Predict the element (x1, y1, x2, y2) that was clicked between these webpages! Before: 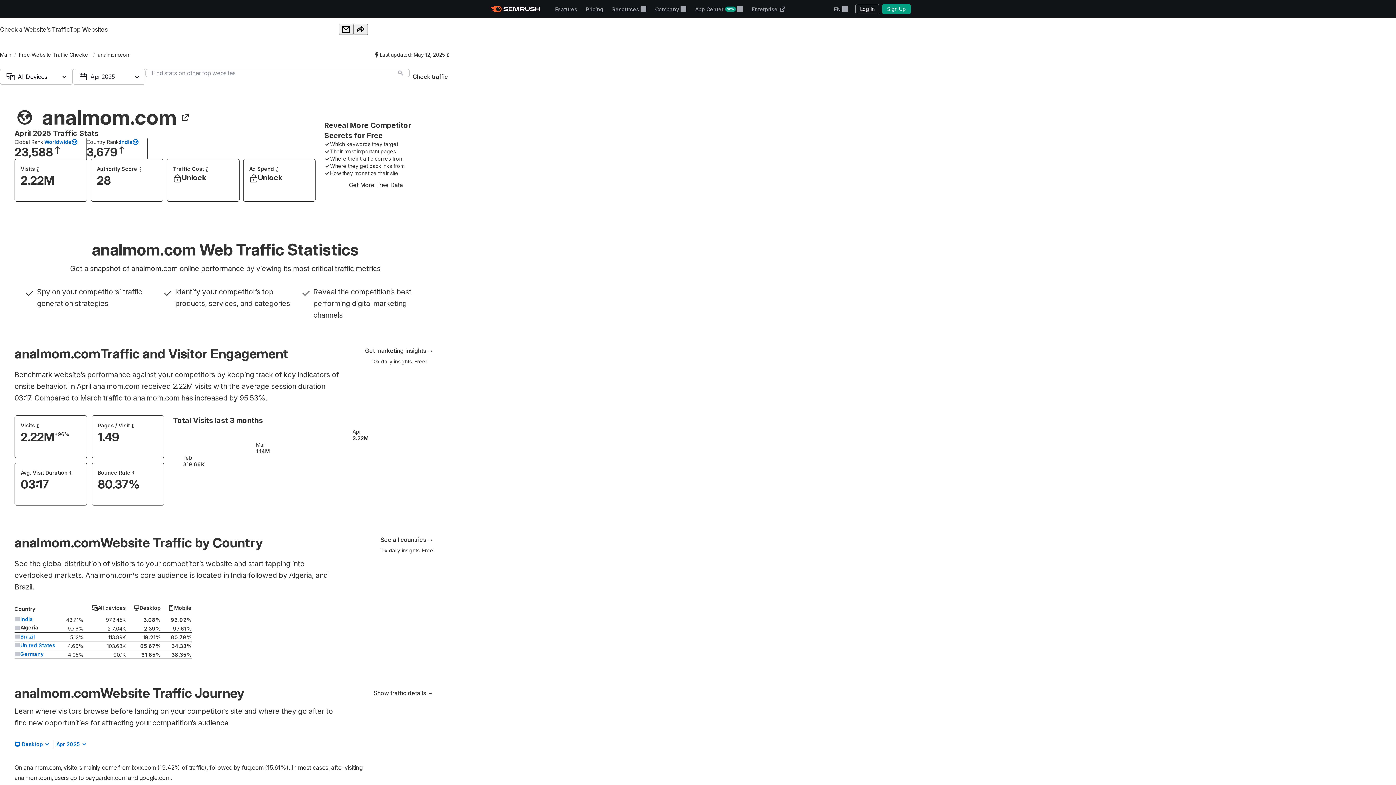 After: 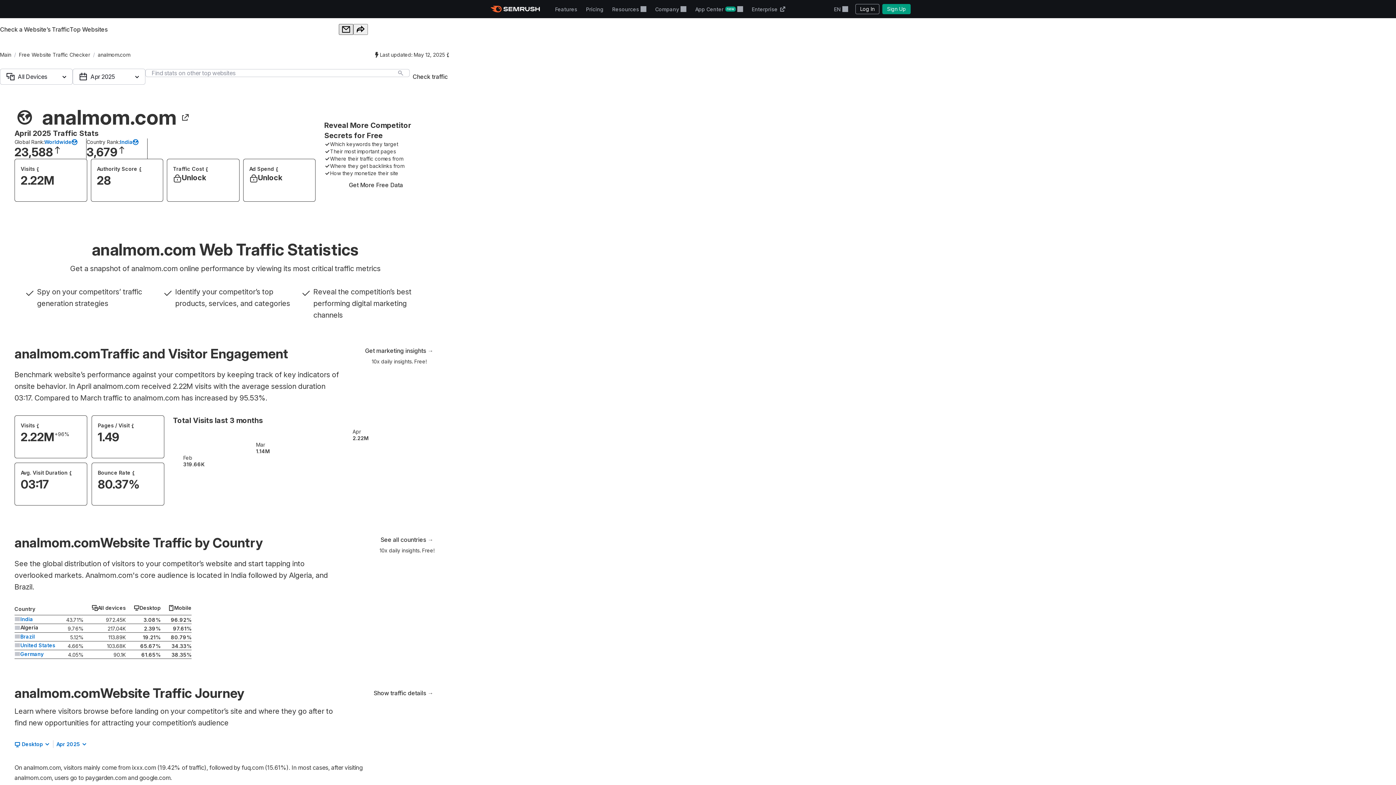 Action: bbox: (338, 24, 353, 34)